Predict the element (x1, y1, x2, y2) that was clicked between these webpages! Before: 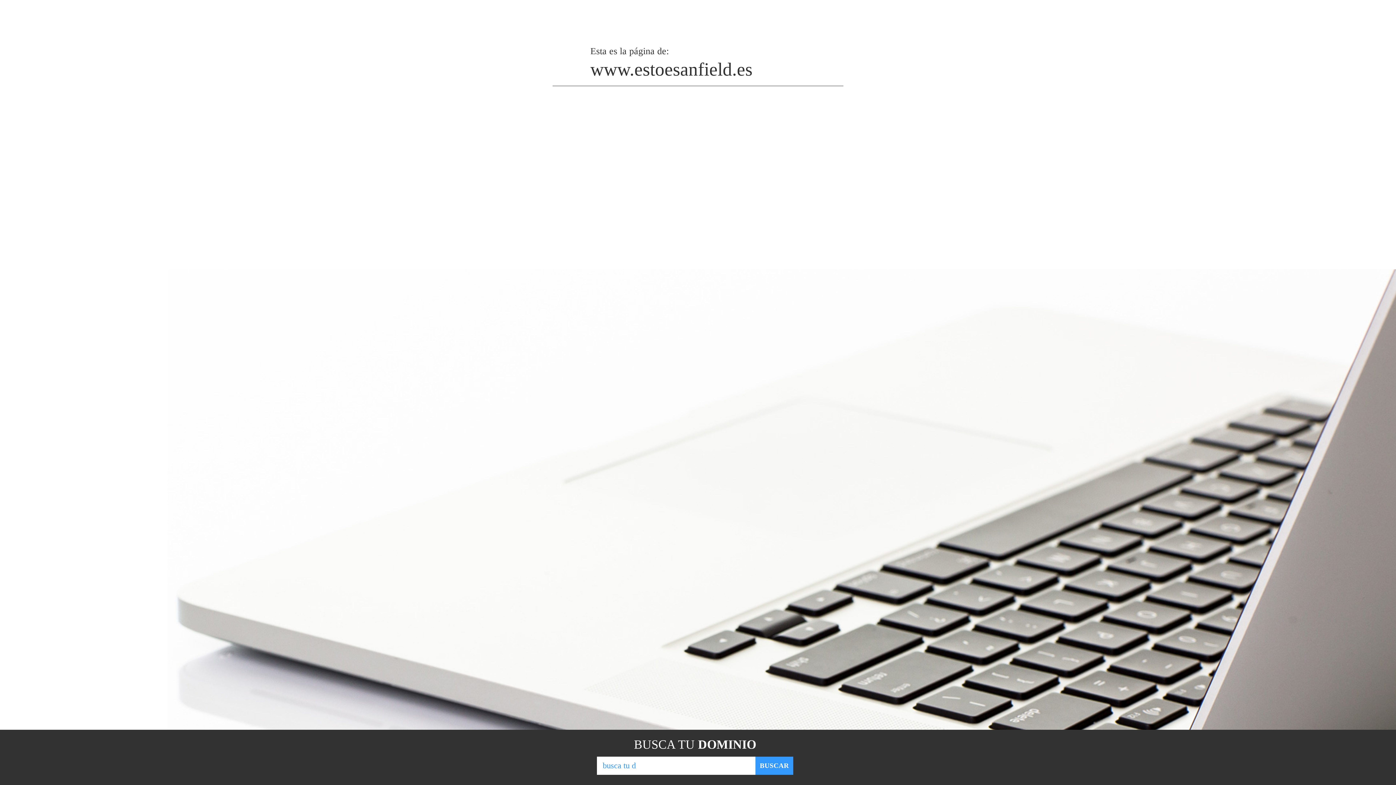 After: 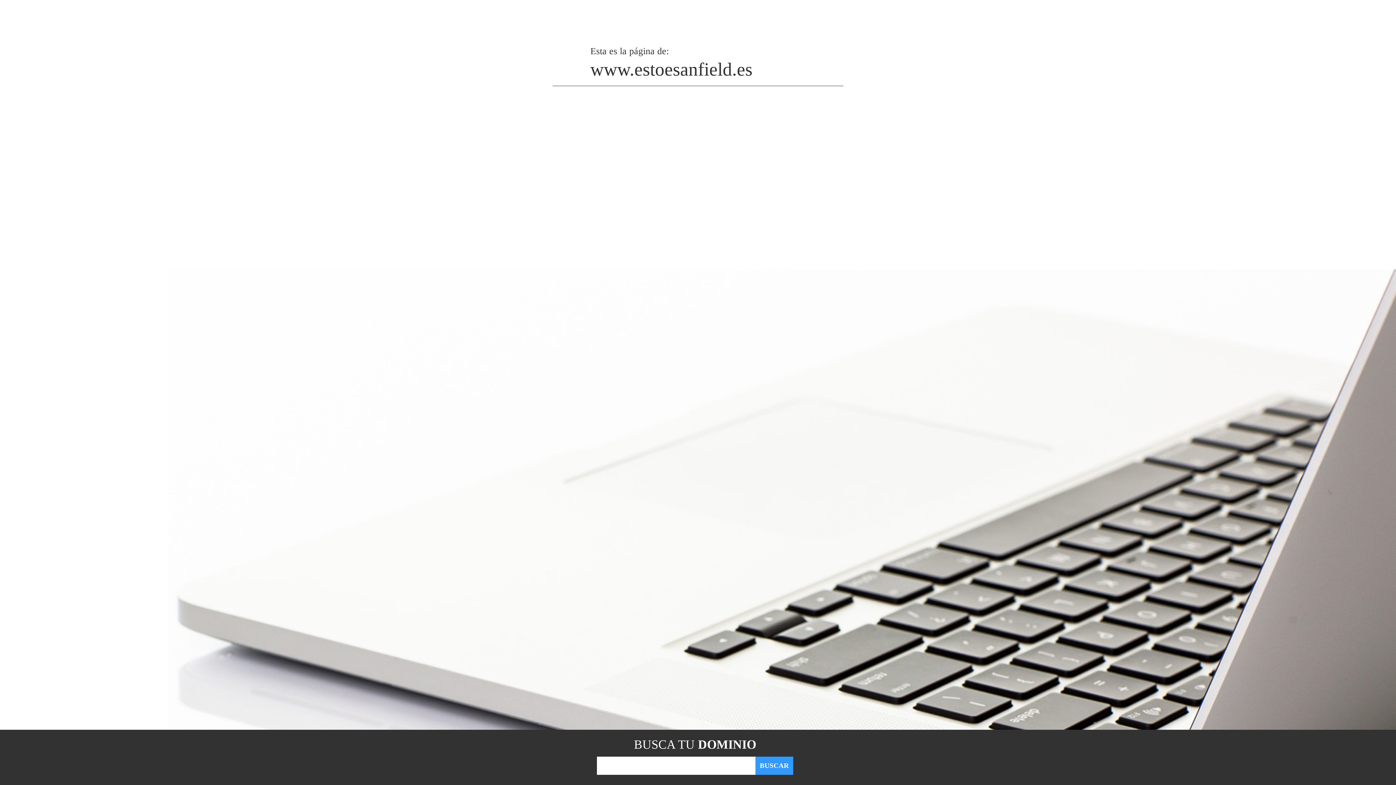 Action: bbox: (755, 757, 793, 775) label: BUSCAR